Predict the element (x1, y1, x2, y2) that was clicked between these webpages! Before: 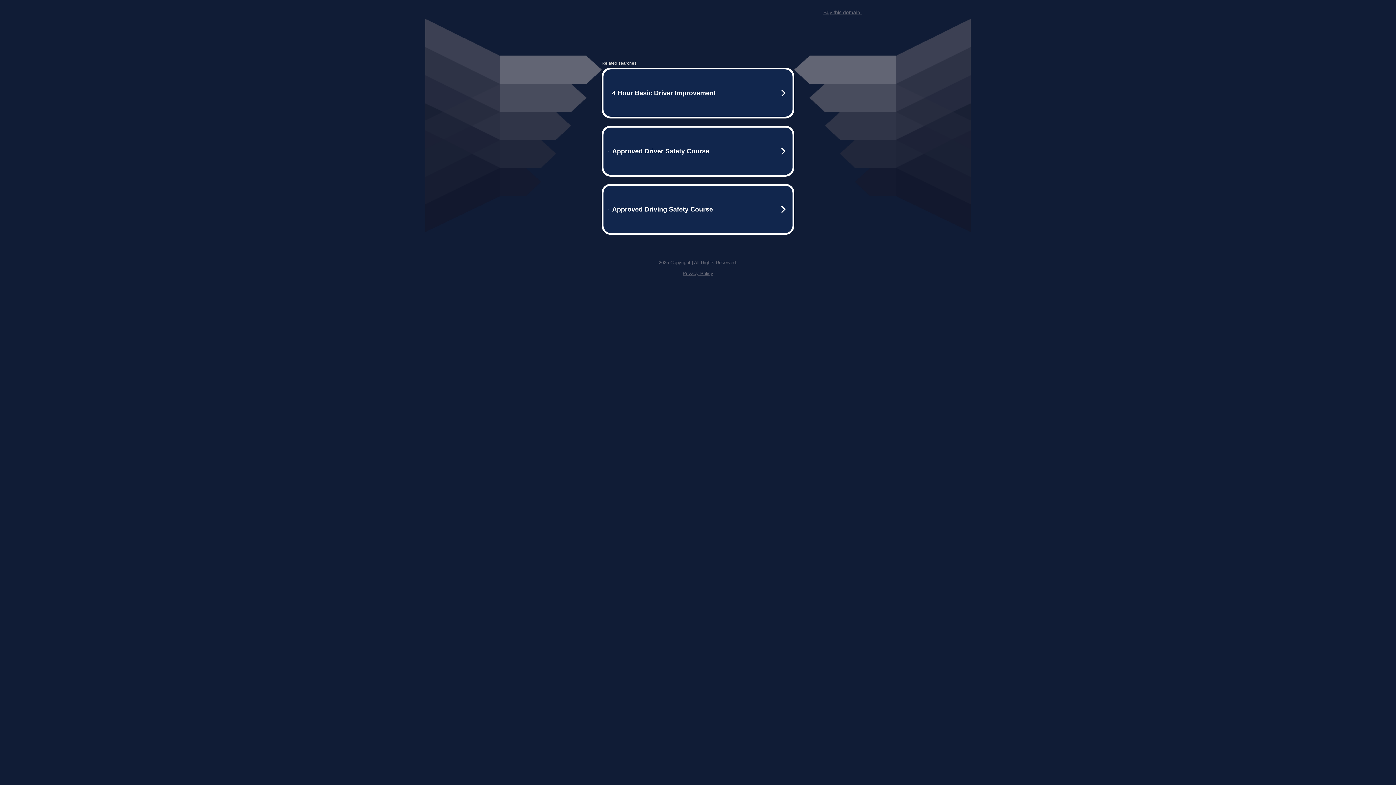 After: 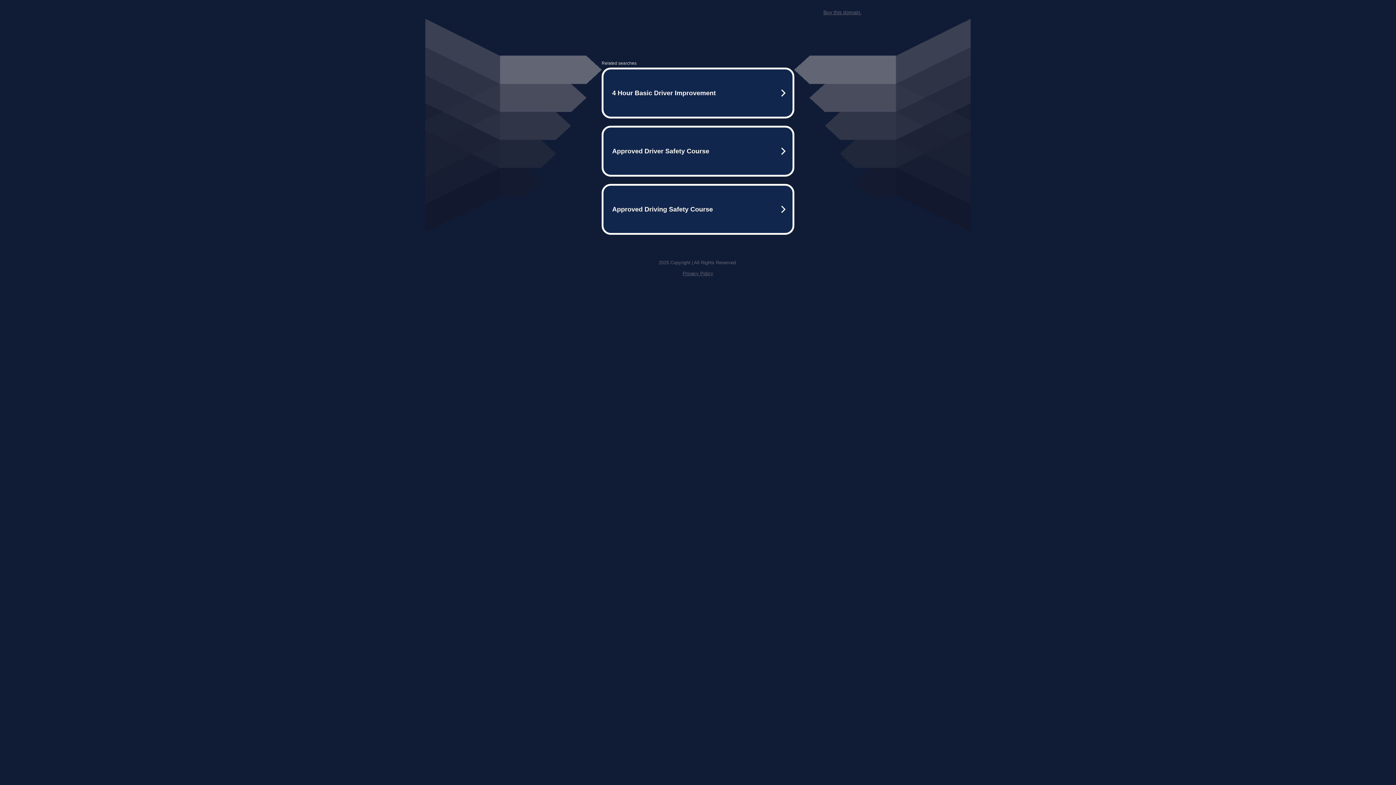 Action: bbox: (823, 9, 861, 15) label: Buy this domain.